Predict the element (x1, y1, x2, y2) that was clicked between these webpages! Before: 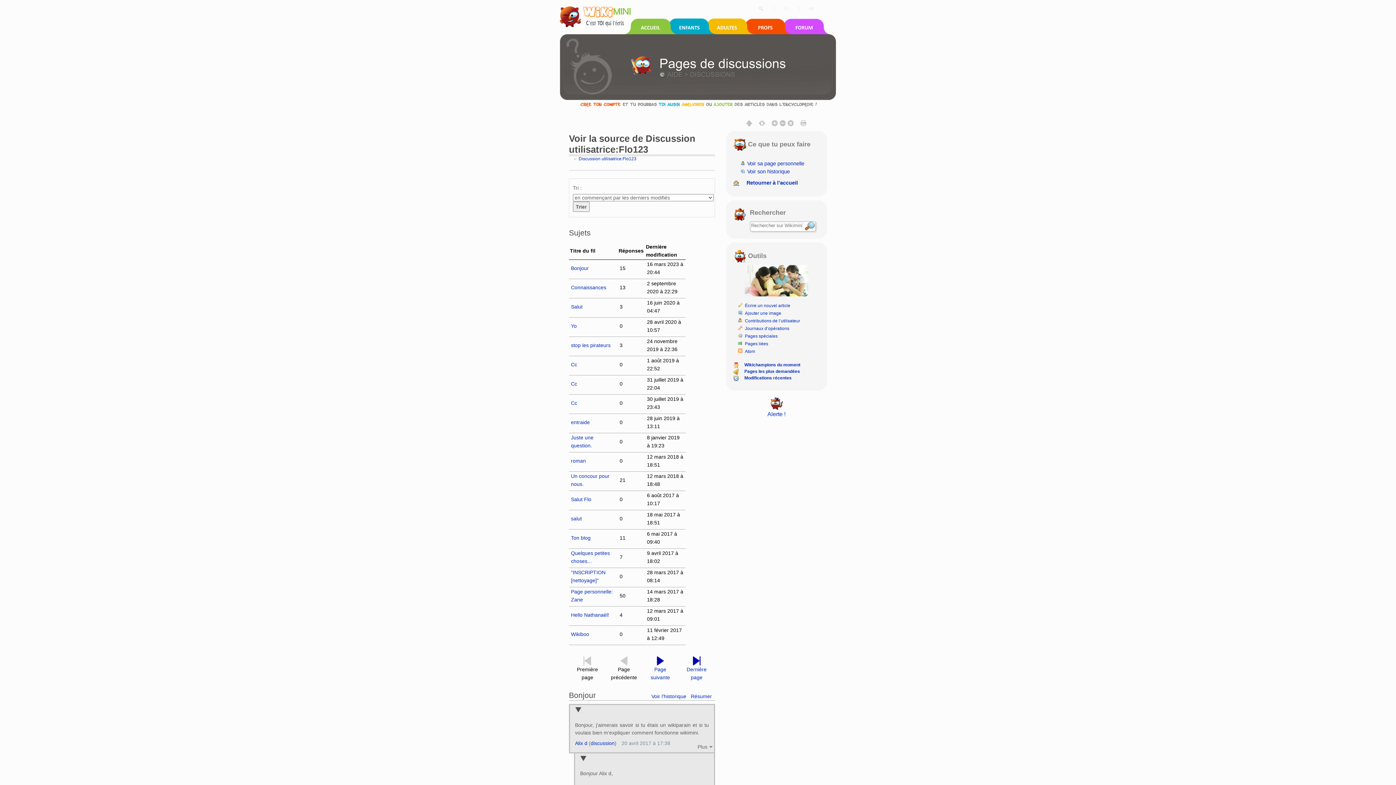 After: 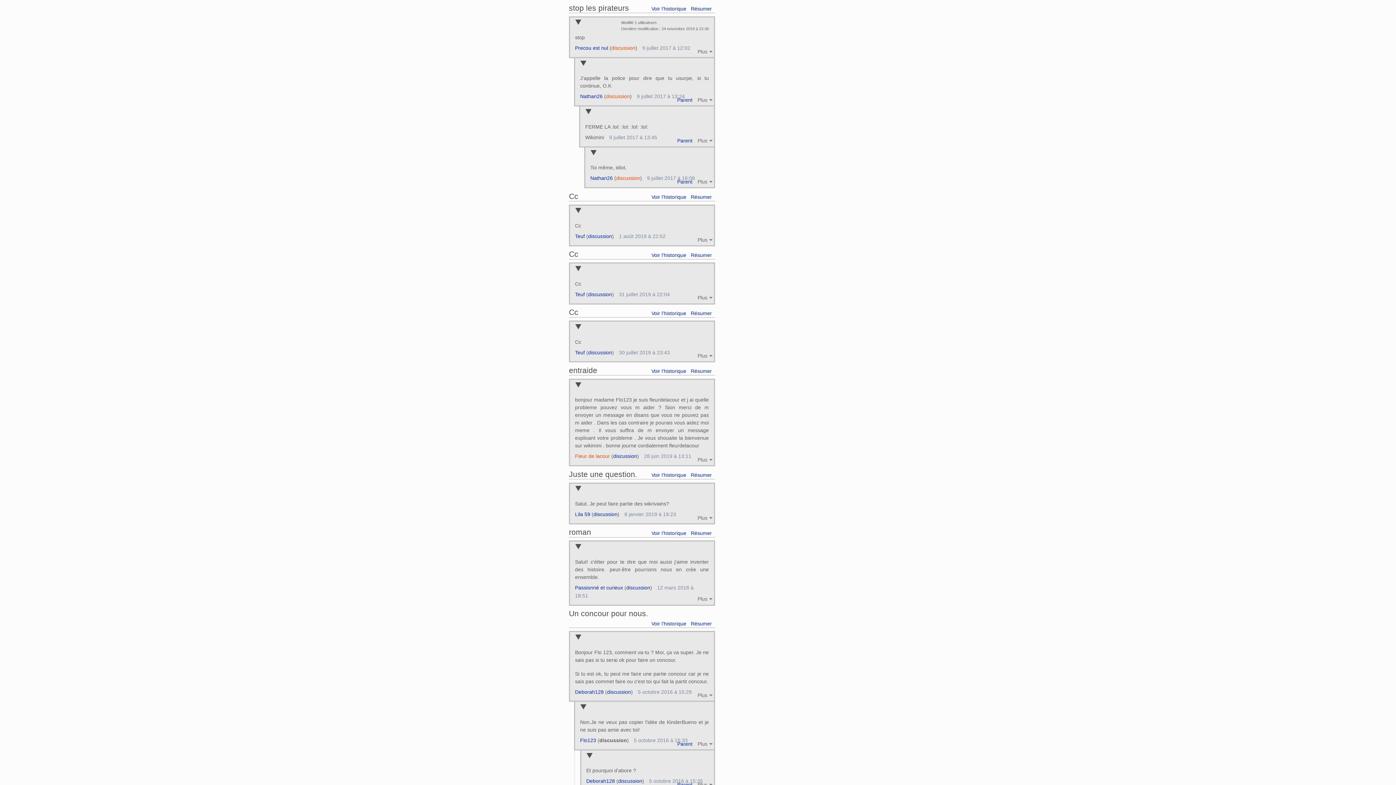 Action: bbox: (571, 342, 610, 348) label: stop les pirateurs